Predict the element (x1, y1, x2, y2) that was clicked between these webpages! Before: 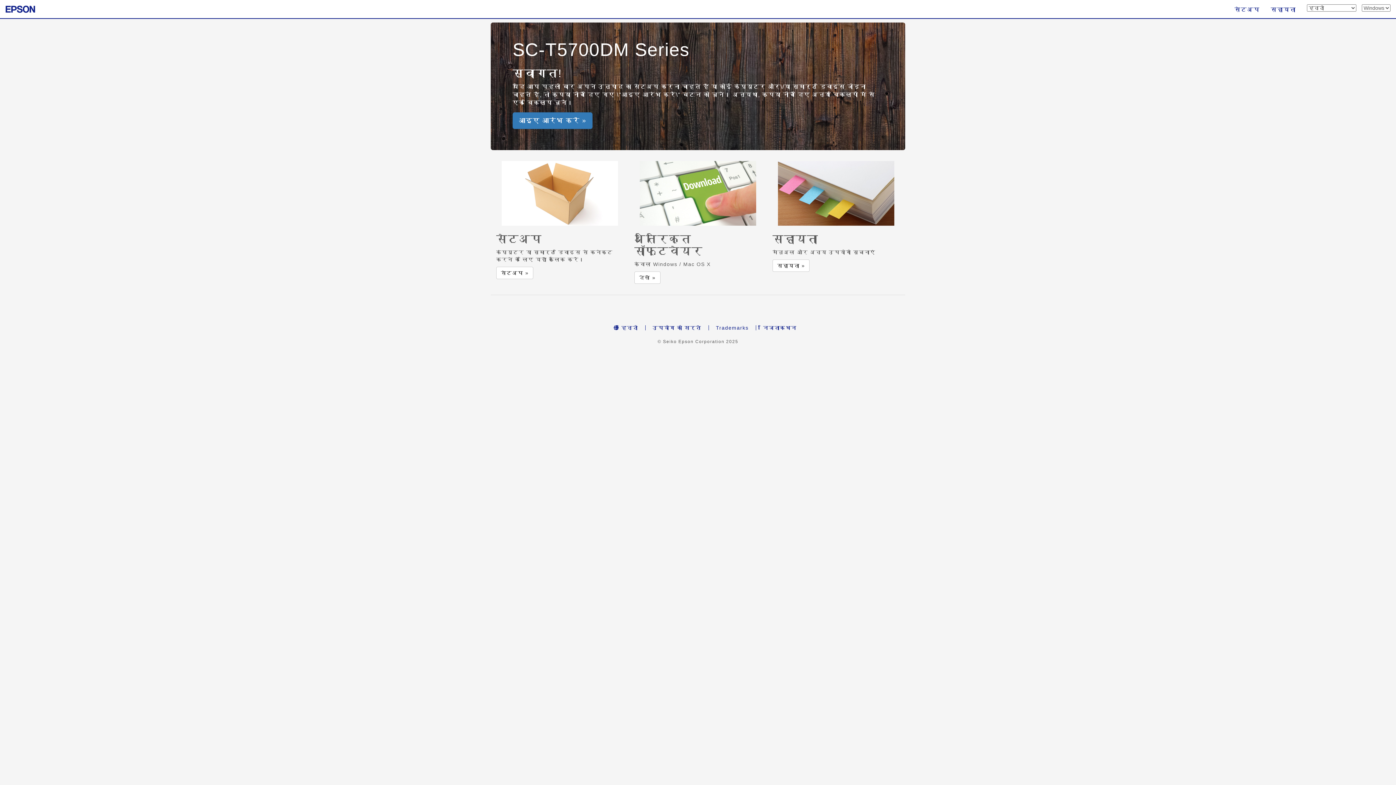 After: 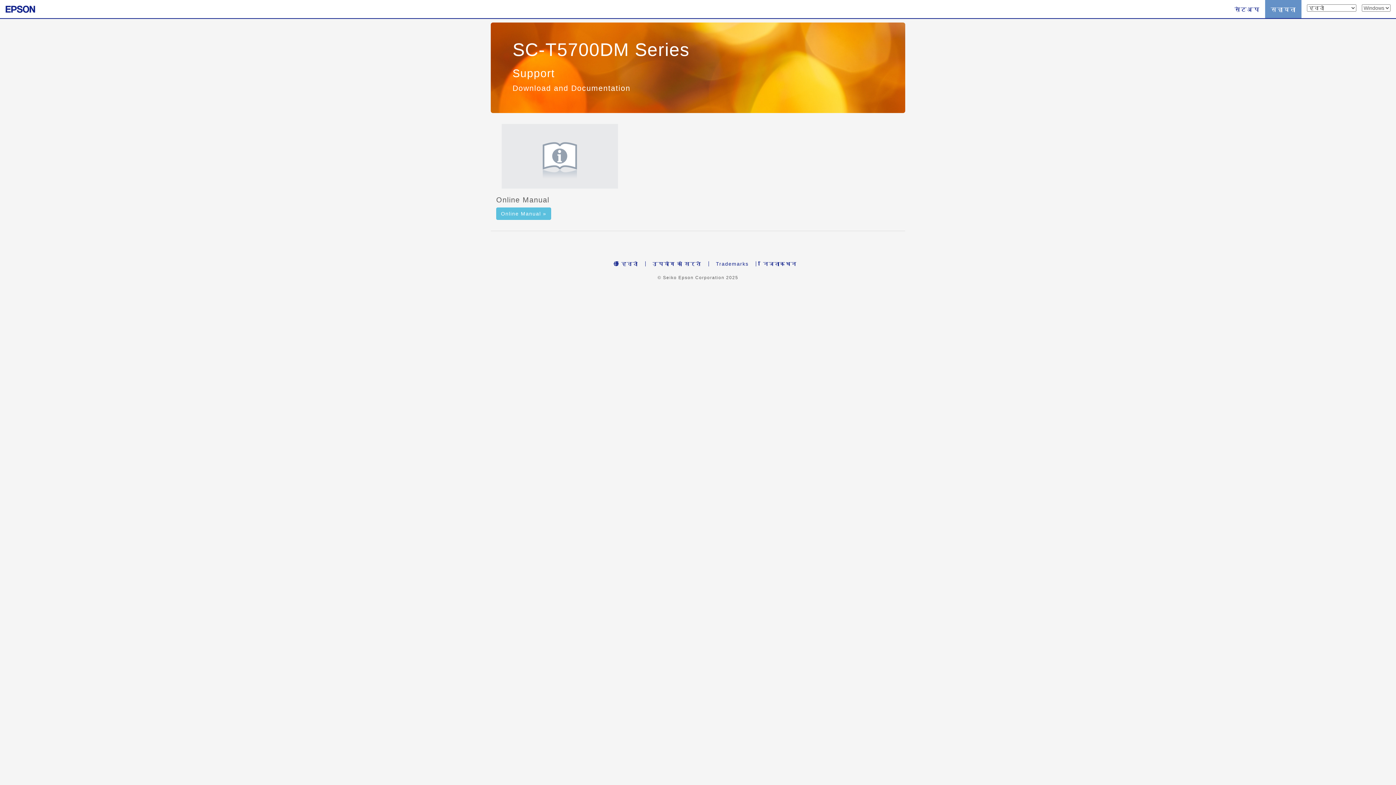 Action: bbox: (772, 259, 809, 271) label: सहायता »